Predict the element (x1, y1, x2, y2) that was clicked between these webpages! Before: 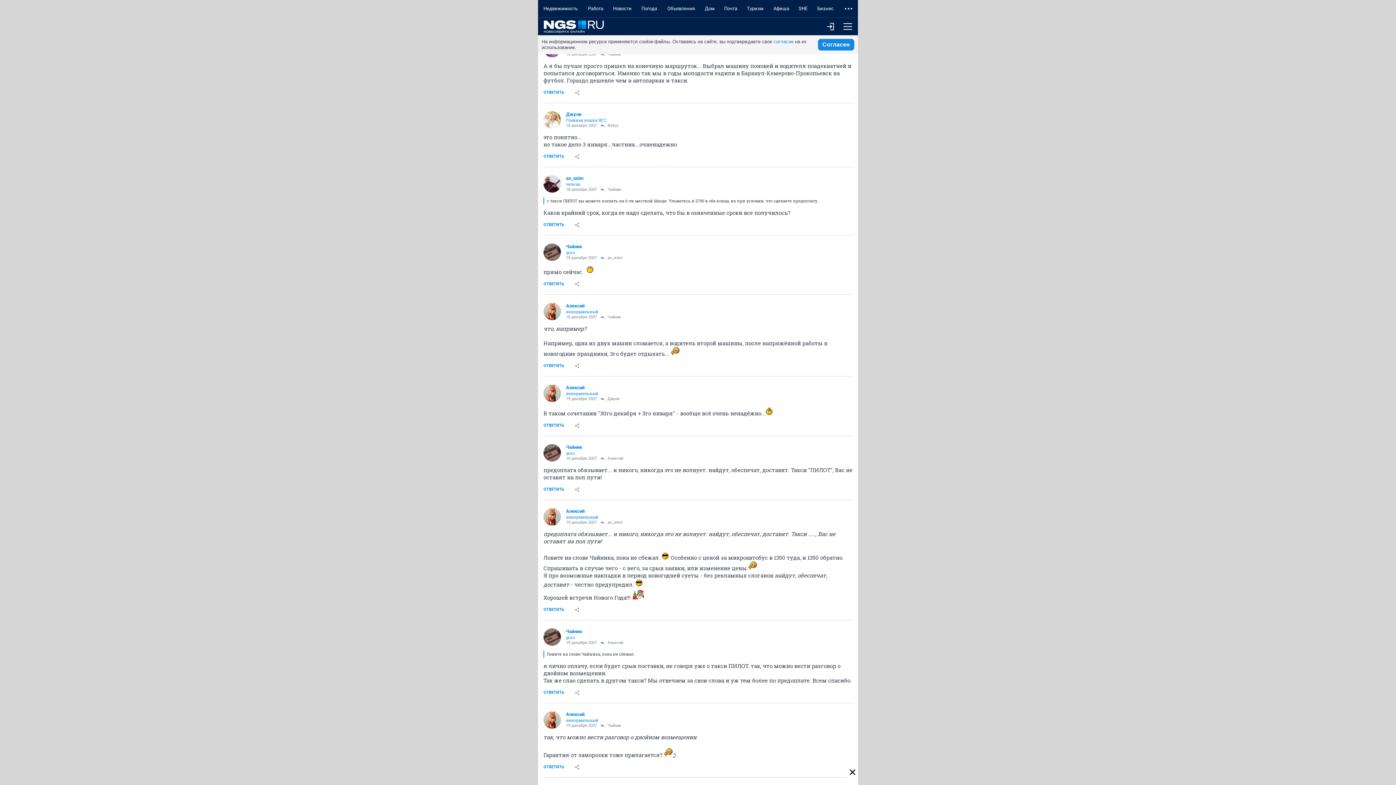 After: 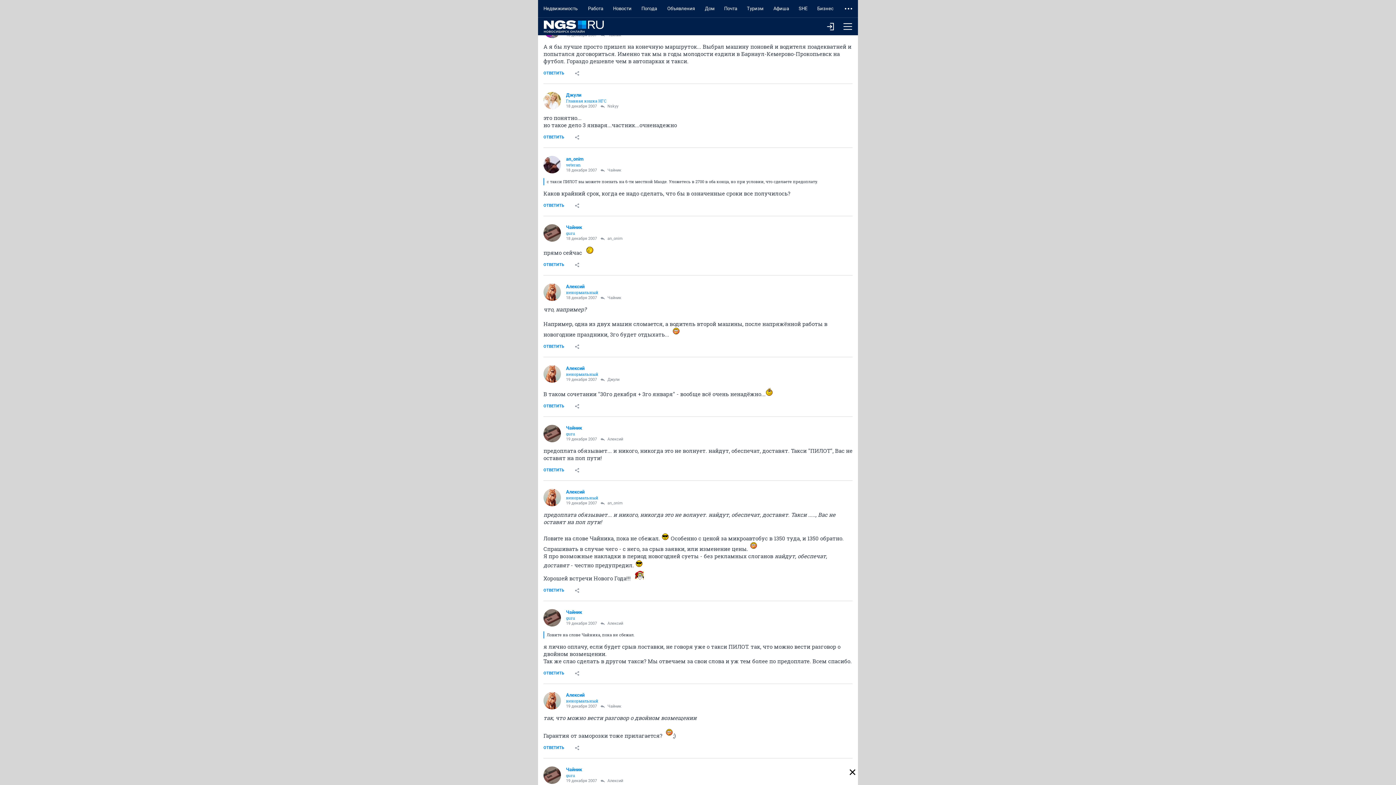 Action: label: Объявления bbox: (662, 0, 700, 17)